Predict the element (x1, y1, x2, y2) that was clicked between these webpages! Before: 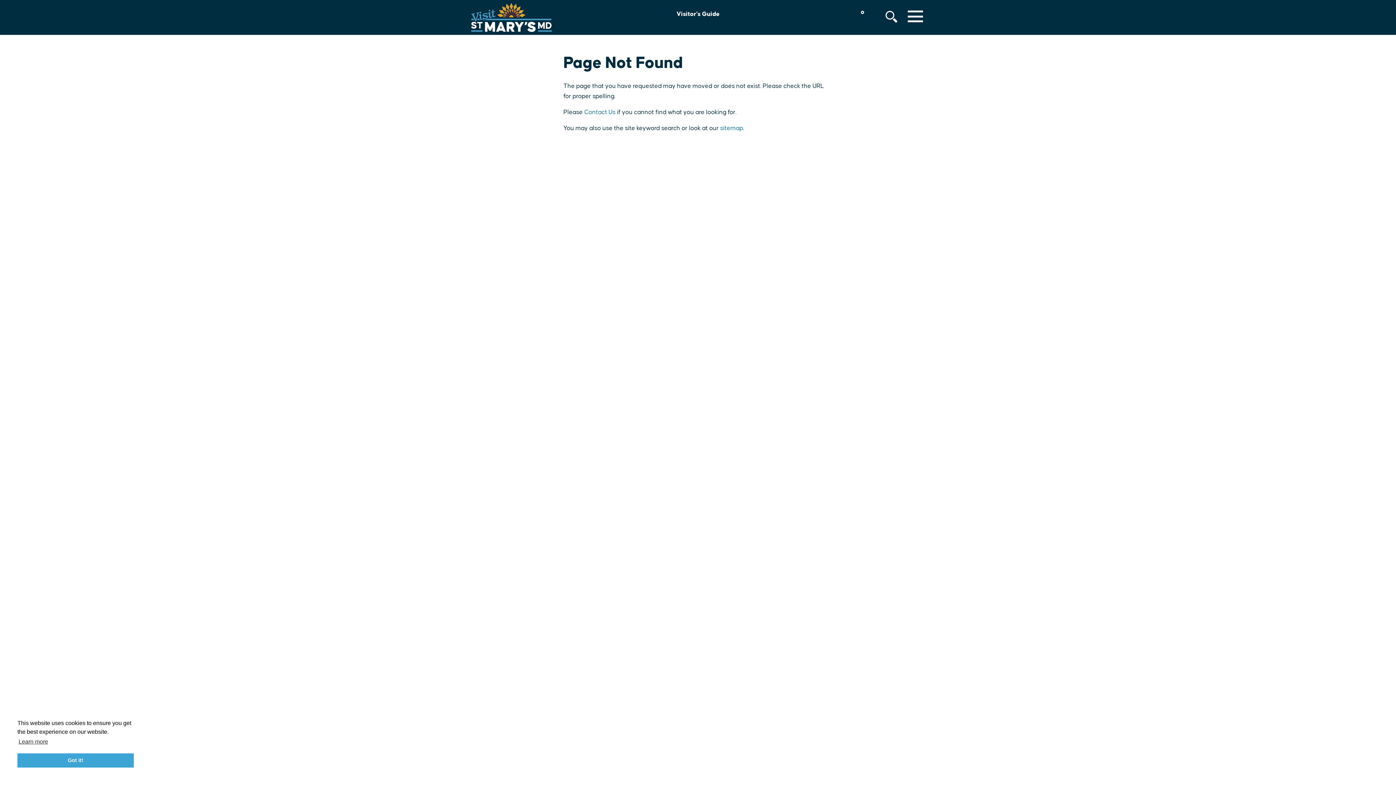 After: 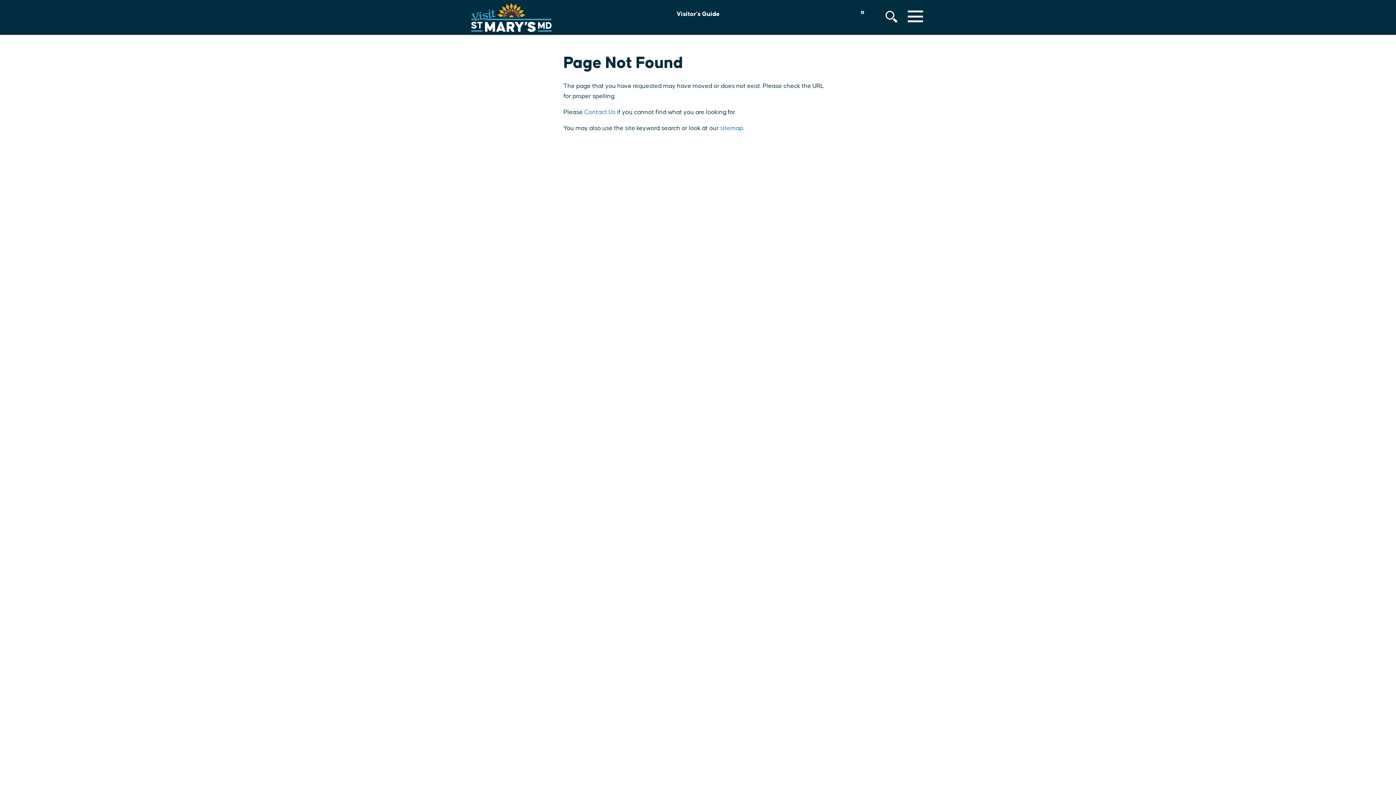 Action: label: dismiss cookie message bbox: (17, 753, 133, 768)